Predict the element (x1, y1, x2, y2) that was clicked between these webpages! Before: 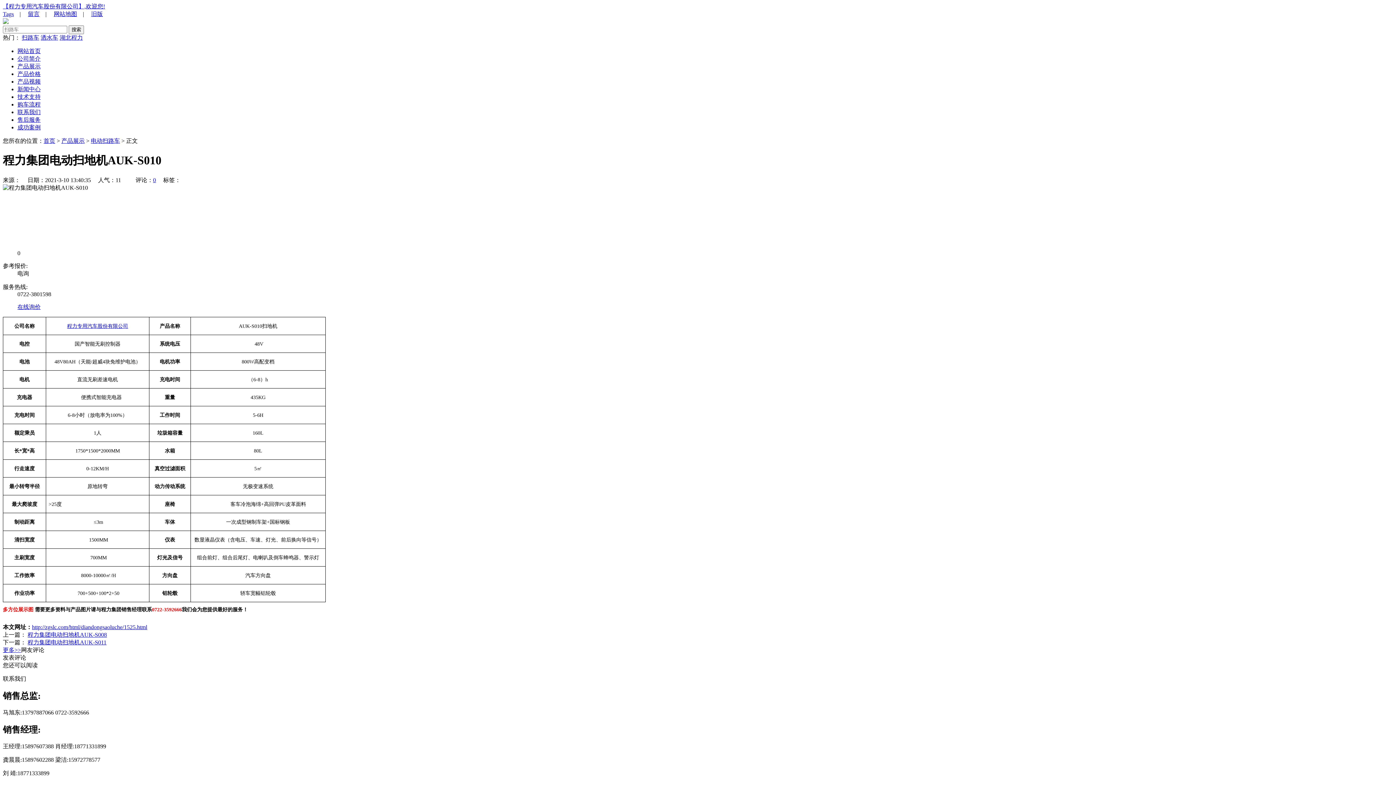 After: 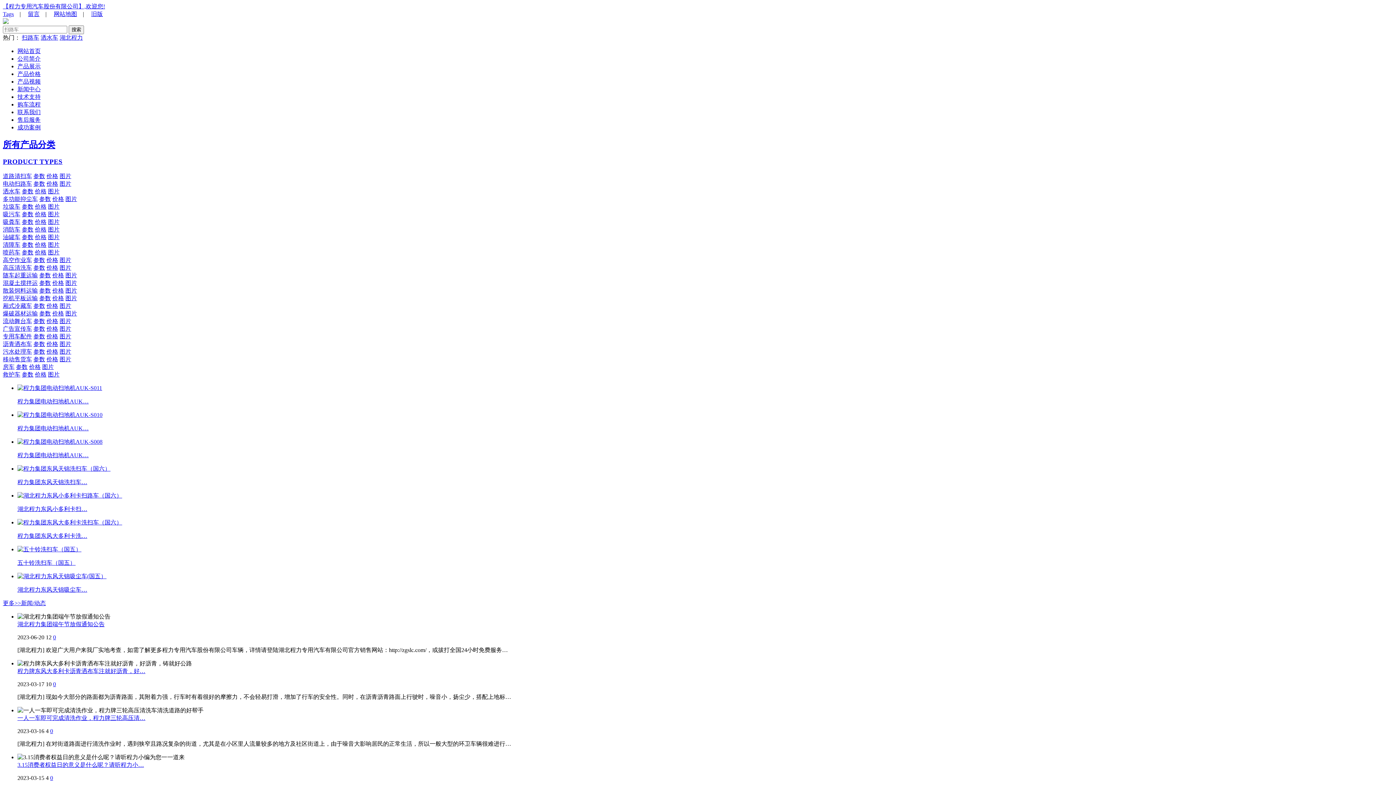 Action: bbox: (2, 3, 105, 9) label: 【程力专用汽车股份有限公司】,欢迎您!